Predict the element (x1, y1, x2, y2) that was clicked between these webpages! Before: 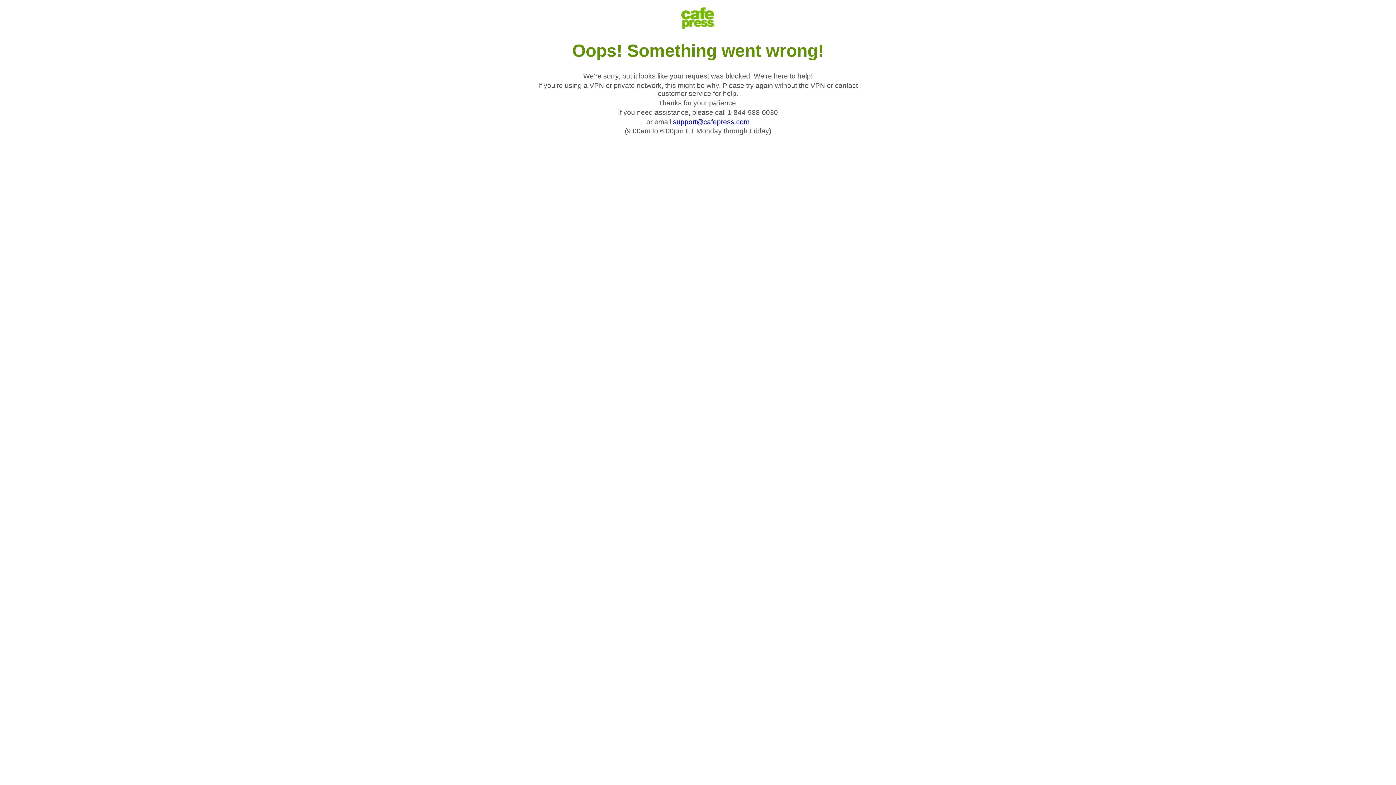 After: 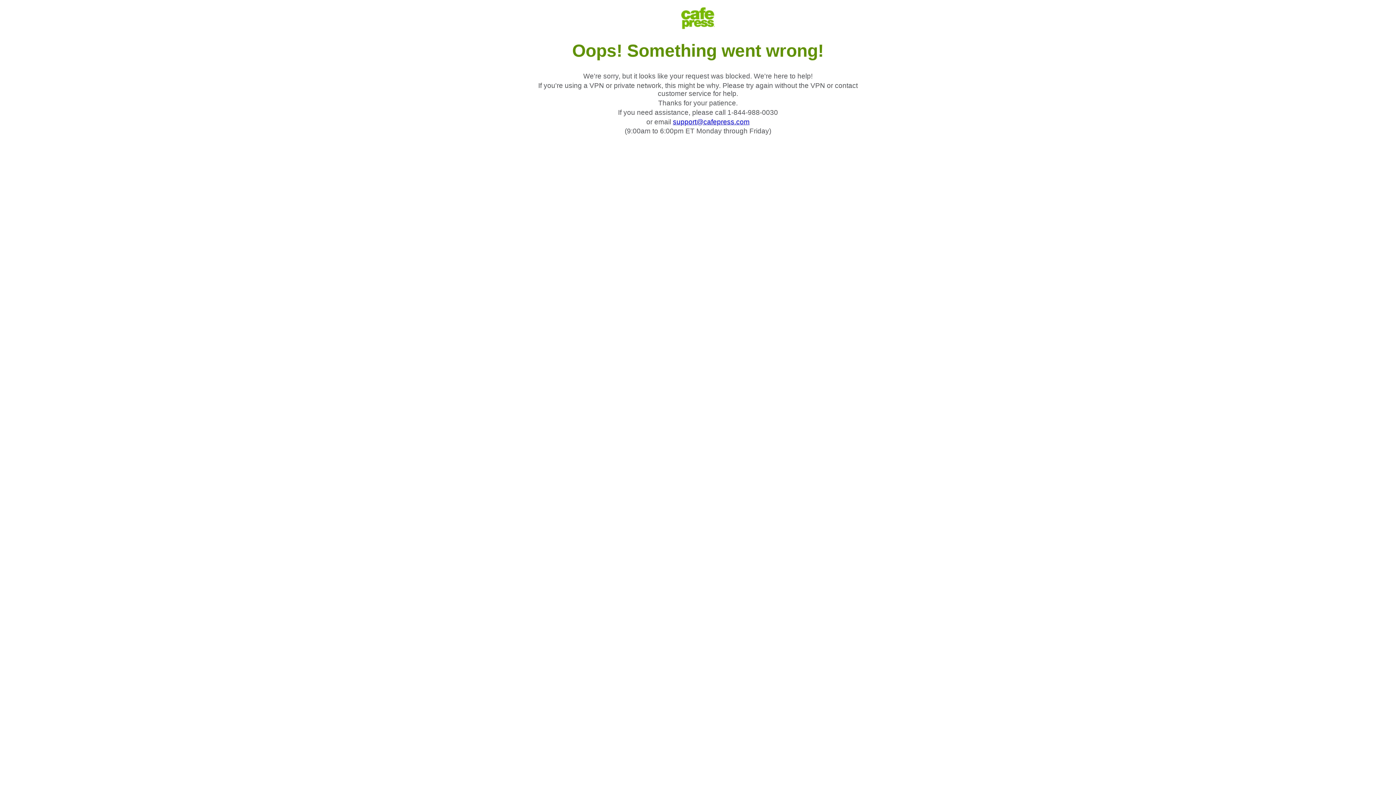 Action: label: support@cafepress.com bbox: (673, 118, 749, 125)